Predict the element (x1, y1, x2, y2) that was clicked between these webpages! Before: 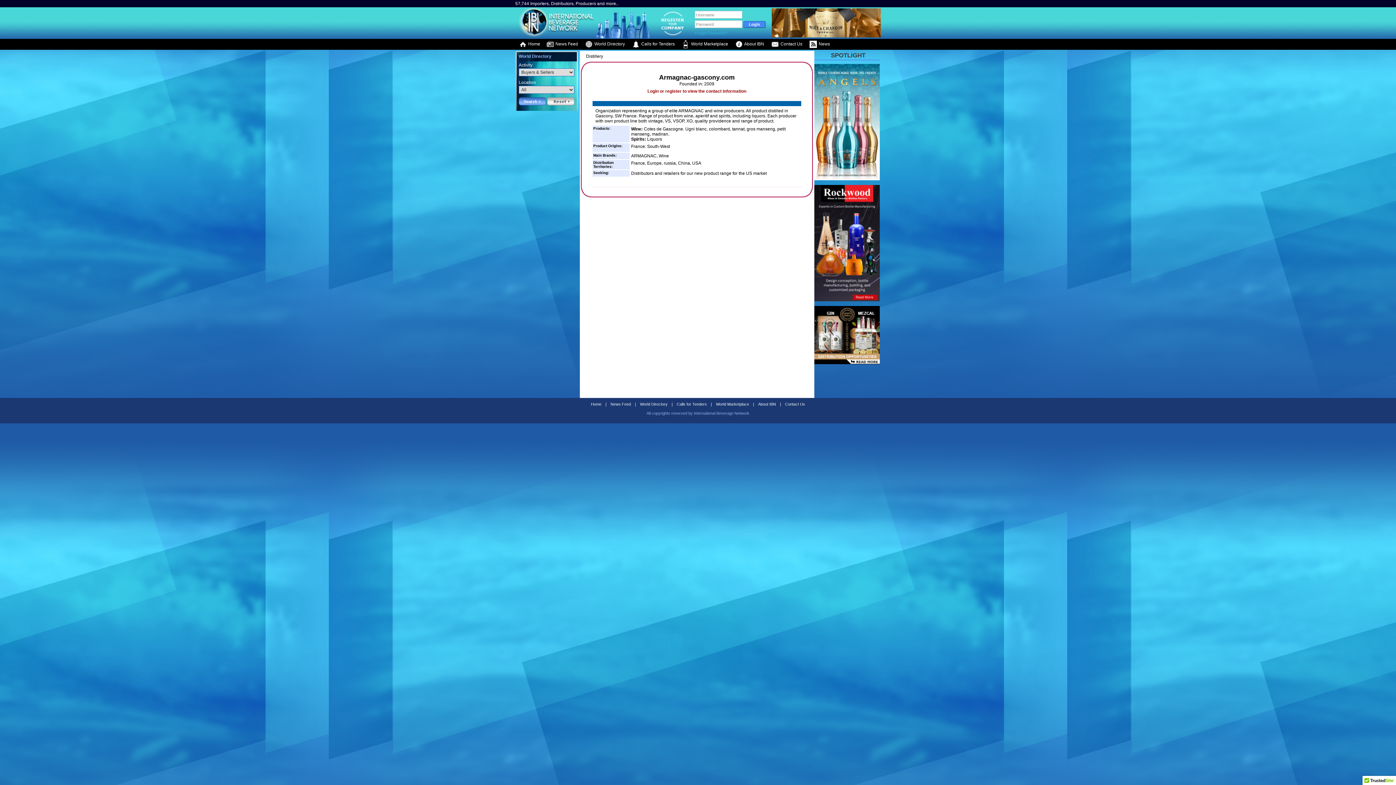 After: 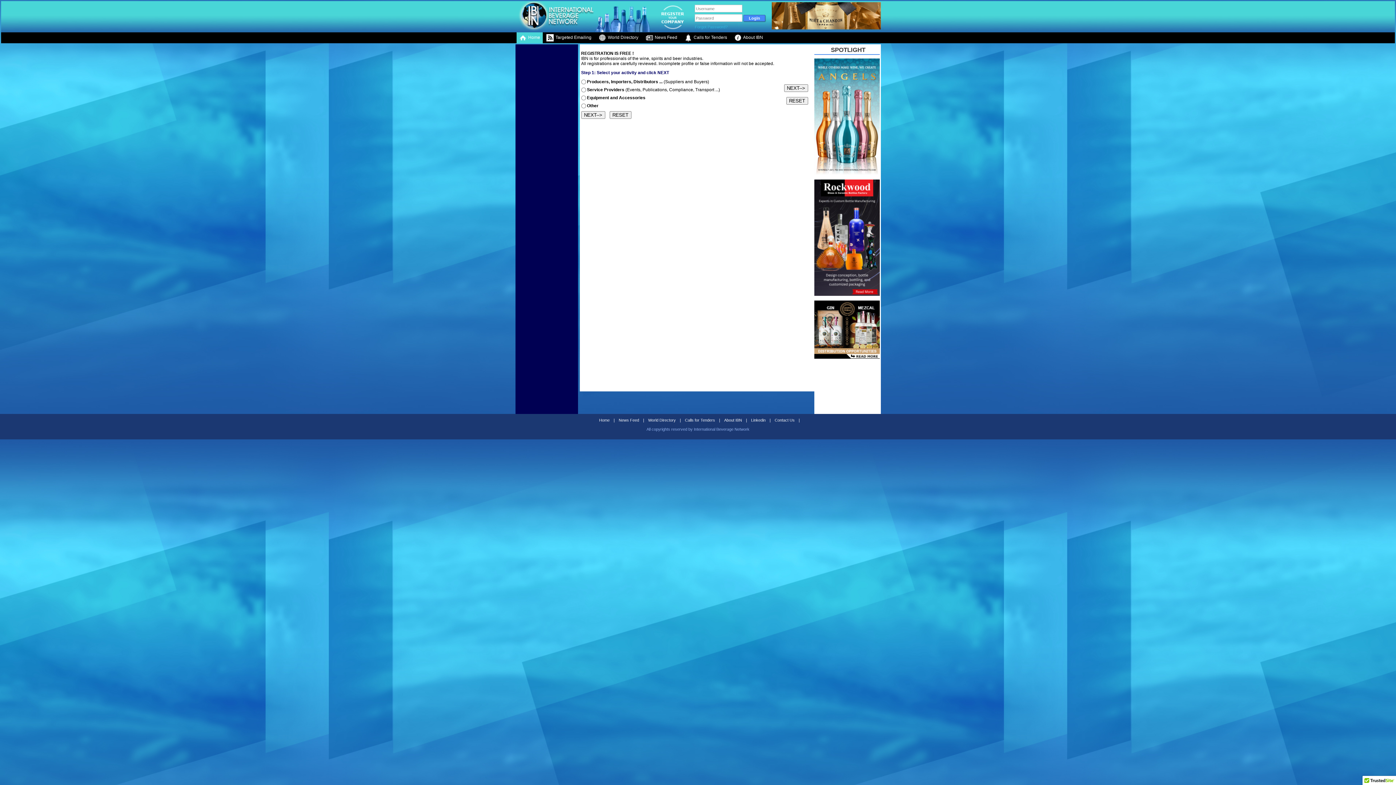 Action: label: Login or register to view the contact information bbox: (647, 88, 746, 93)